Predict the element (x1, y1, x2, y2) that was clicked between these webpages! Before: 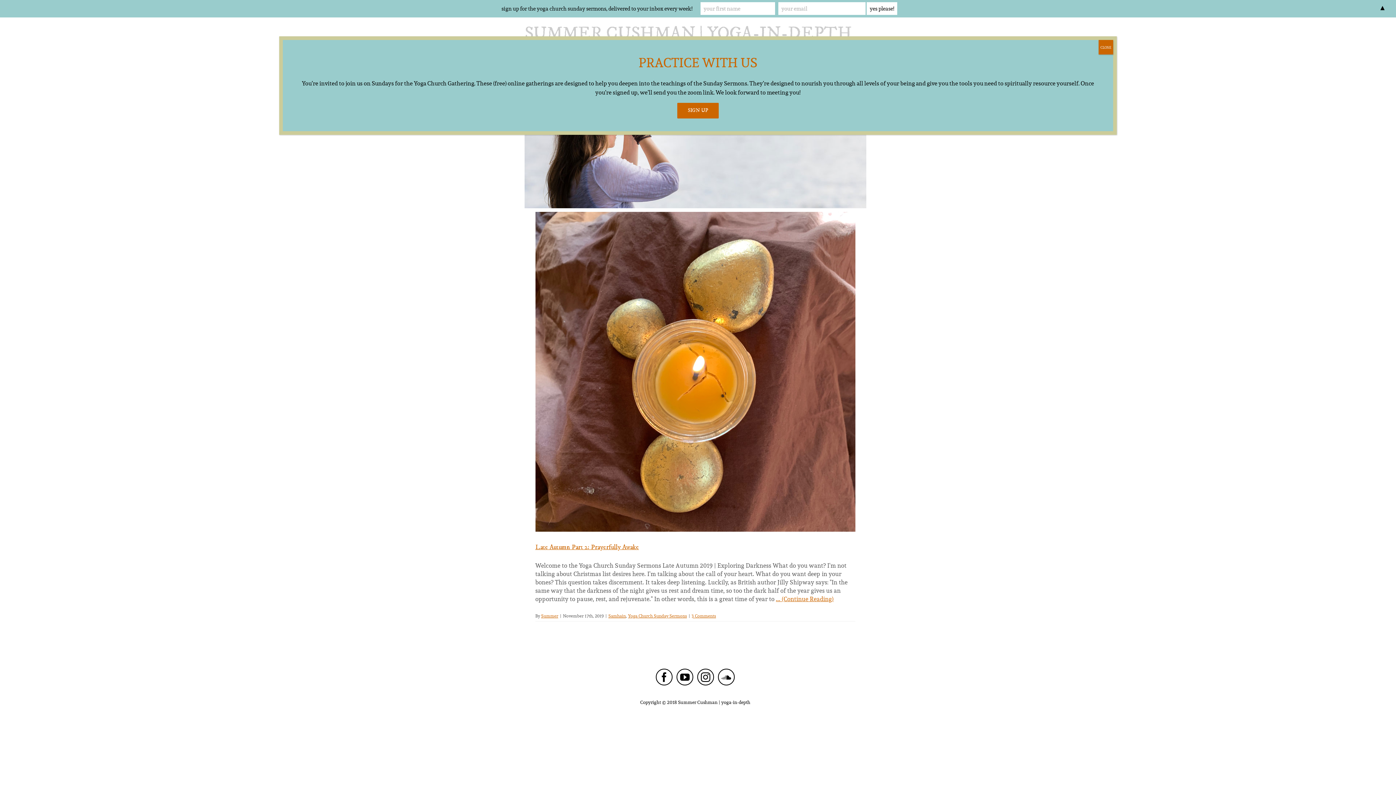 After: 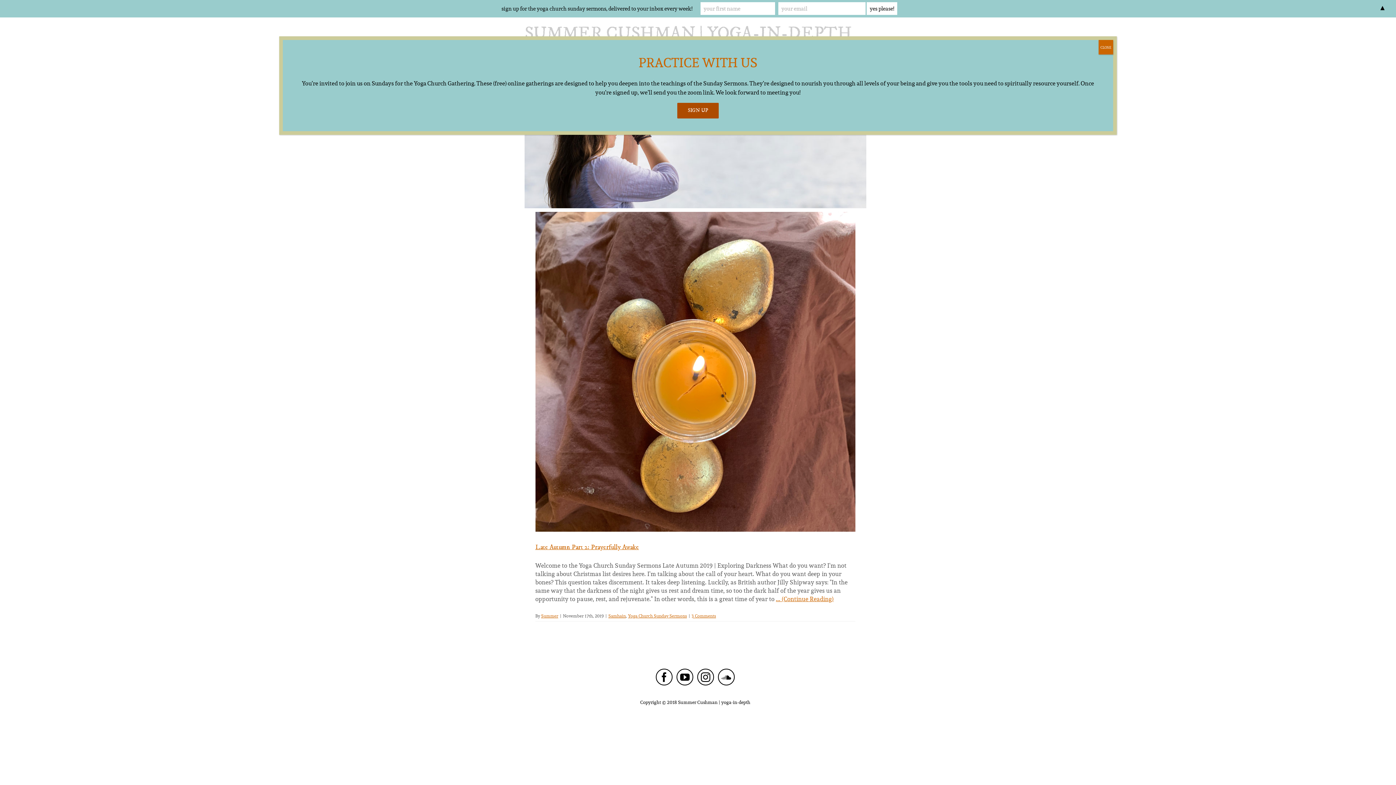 Action: bbox: (677, 102, 718, 118) label: SIGN UP